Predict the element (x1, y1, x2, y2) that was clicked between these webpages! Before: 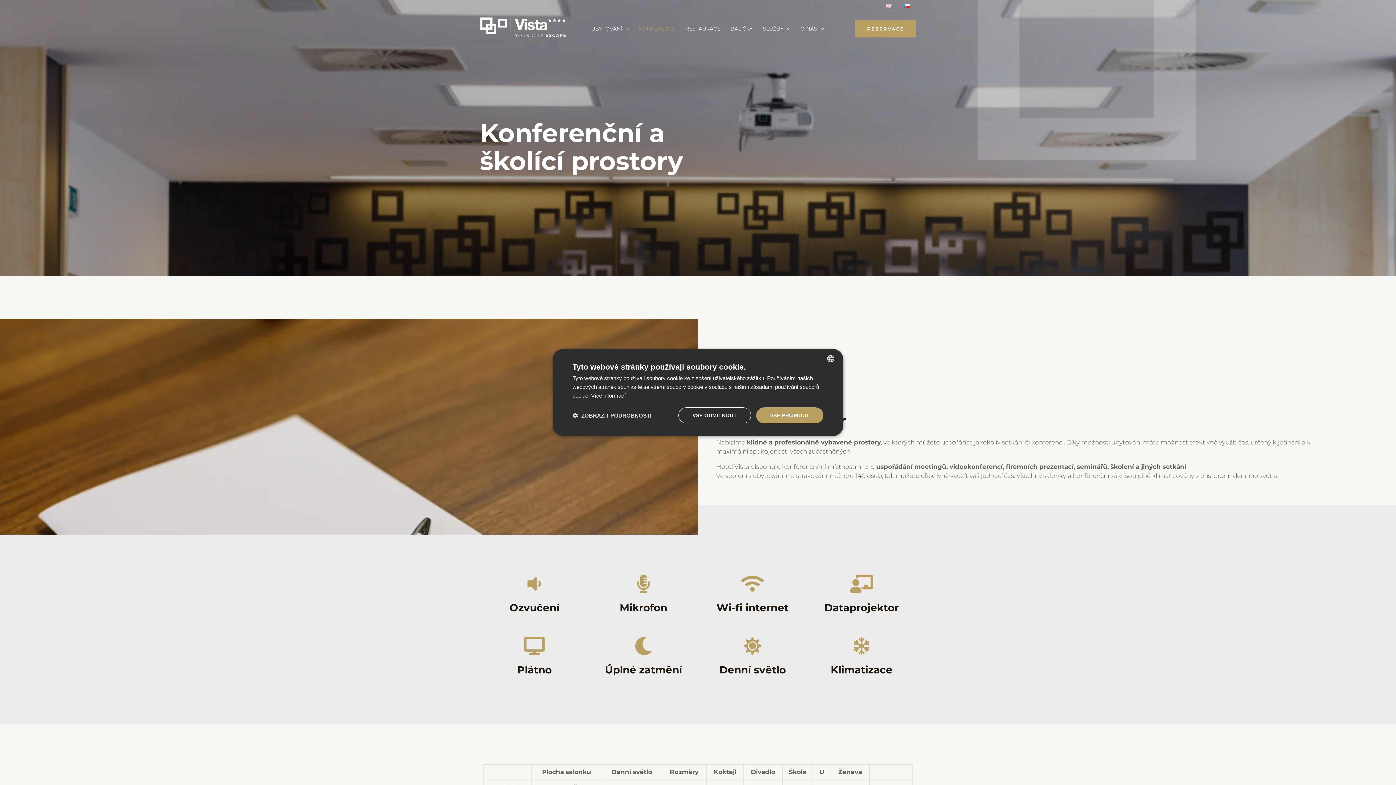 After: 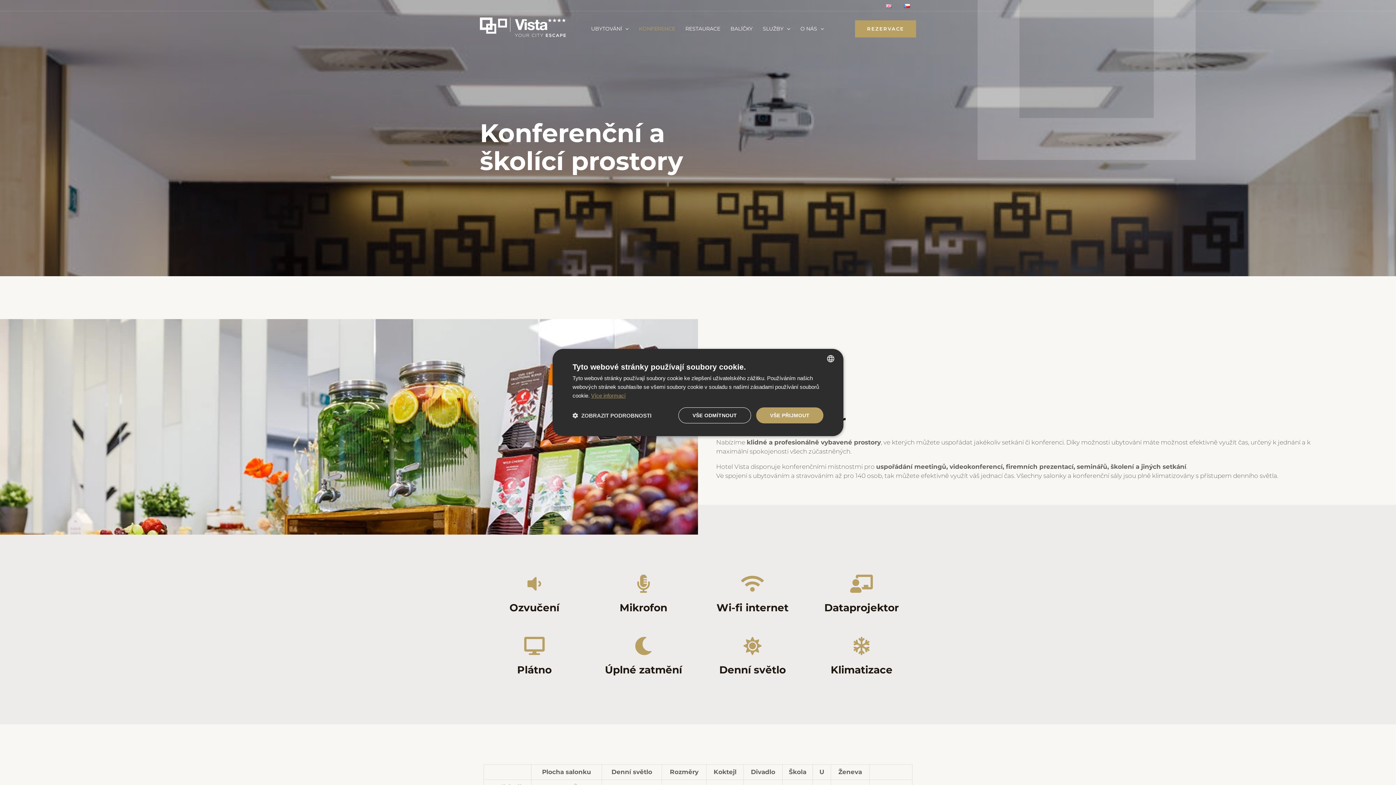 Action: label: Více informací, opens a new window bbox: (591, 392, 625, 398)